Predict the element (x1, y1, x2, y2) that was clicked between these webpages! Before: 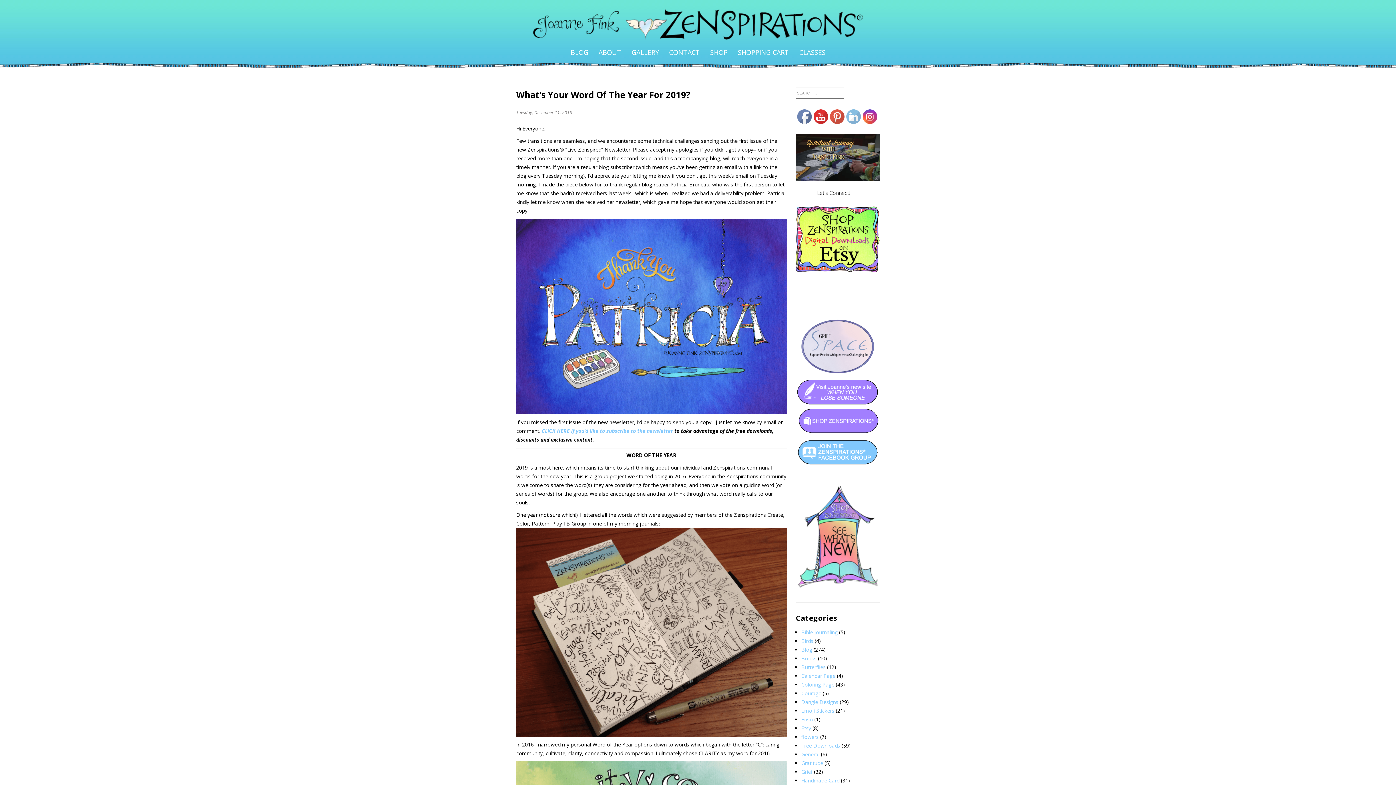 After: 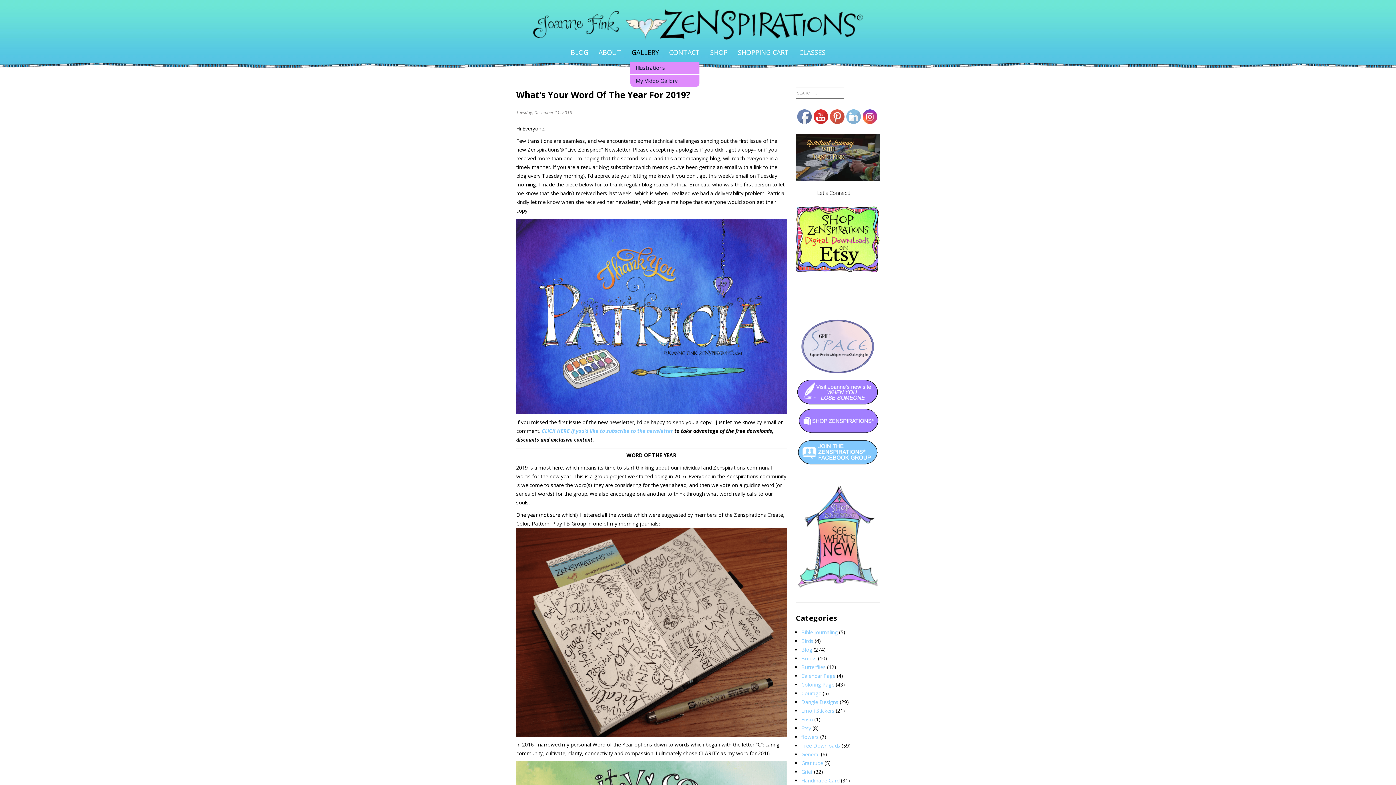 Action: bbox: (627, 43, 663, 61) label: GALLERY